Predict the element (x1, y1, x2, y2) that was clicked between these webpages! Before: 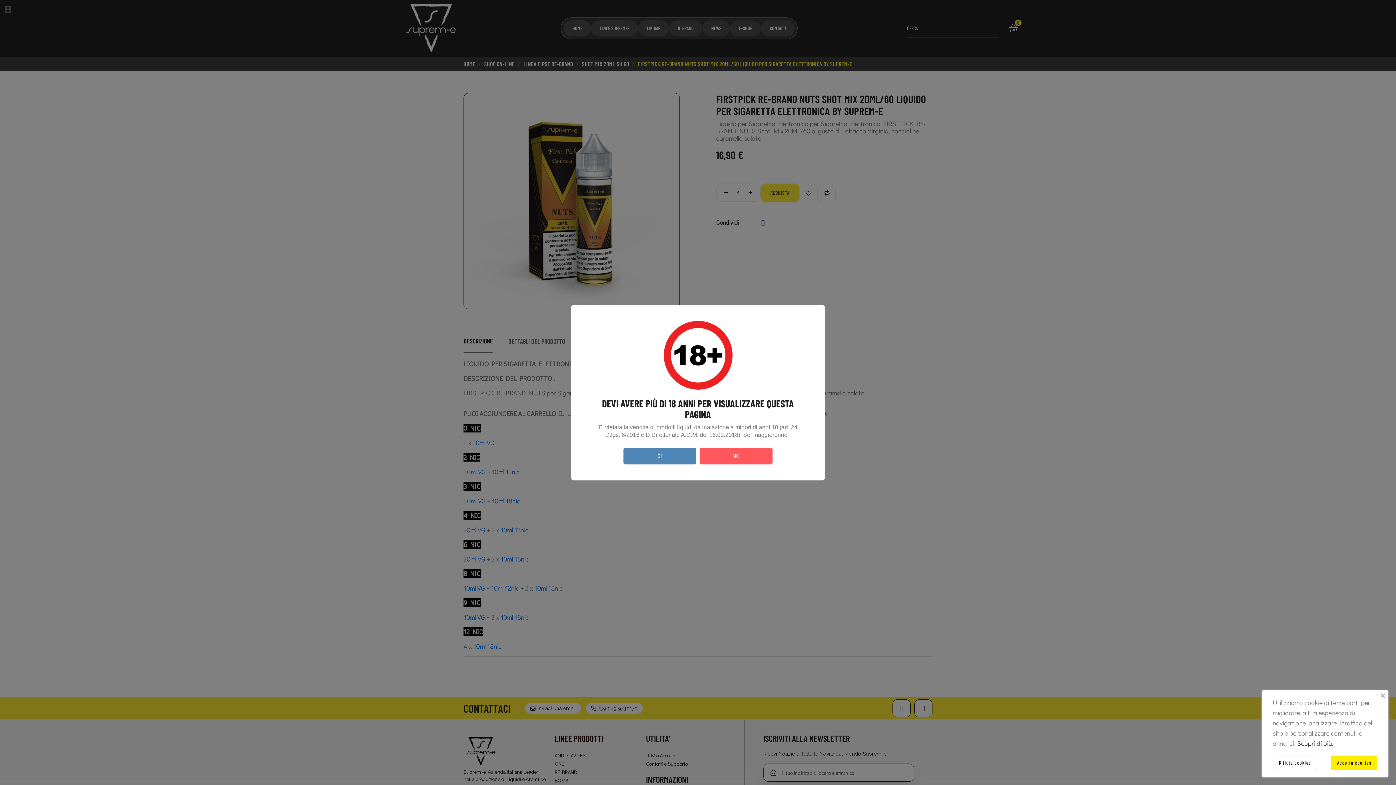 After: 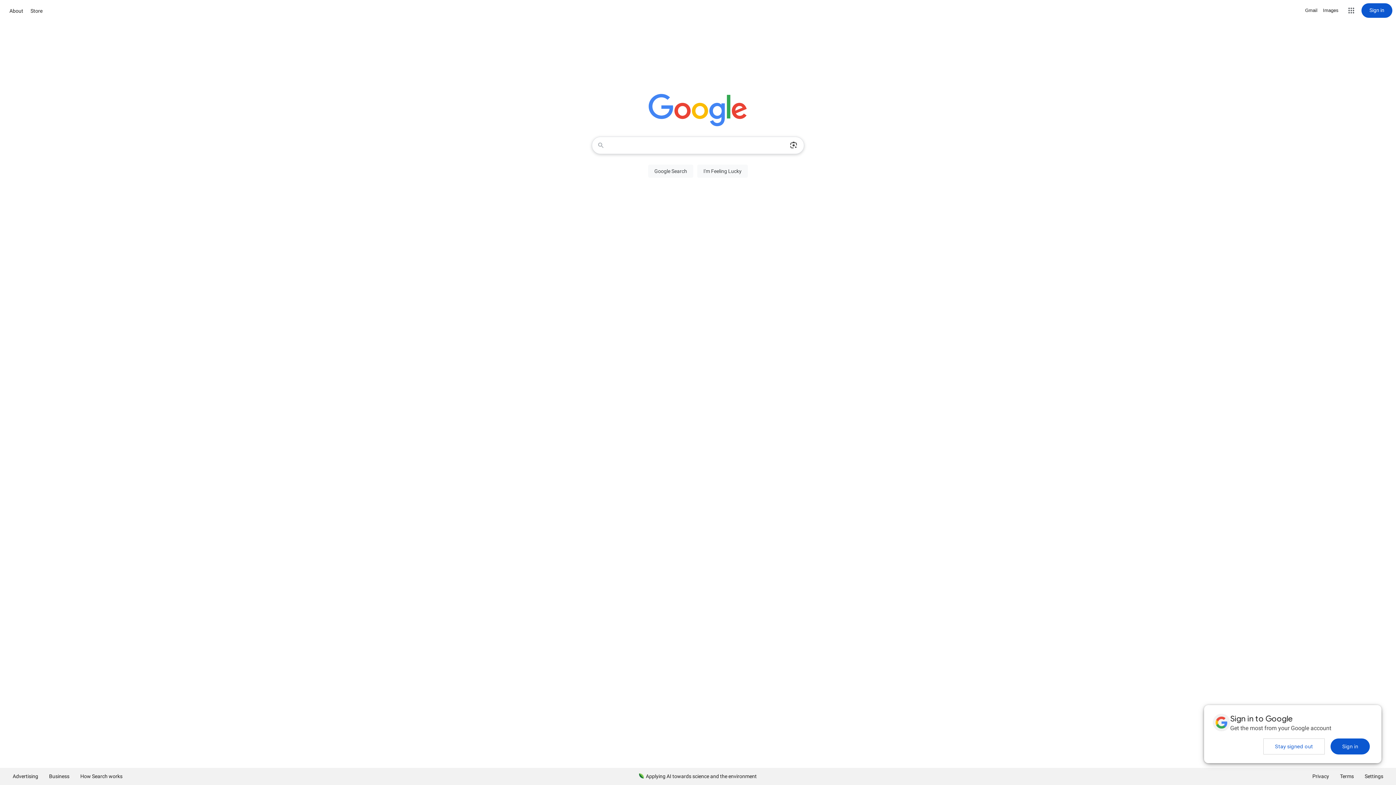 Action: label: NO bbox: (700, 447, 772, 464)